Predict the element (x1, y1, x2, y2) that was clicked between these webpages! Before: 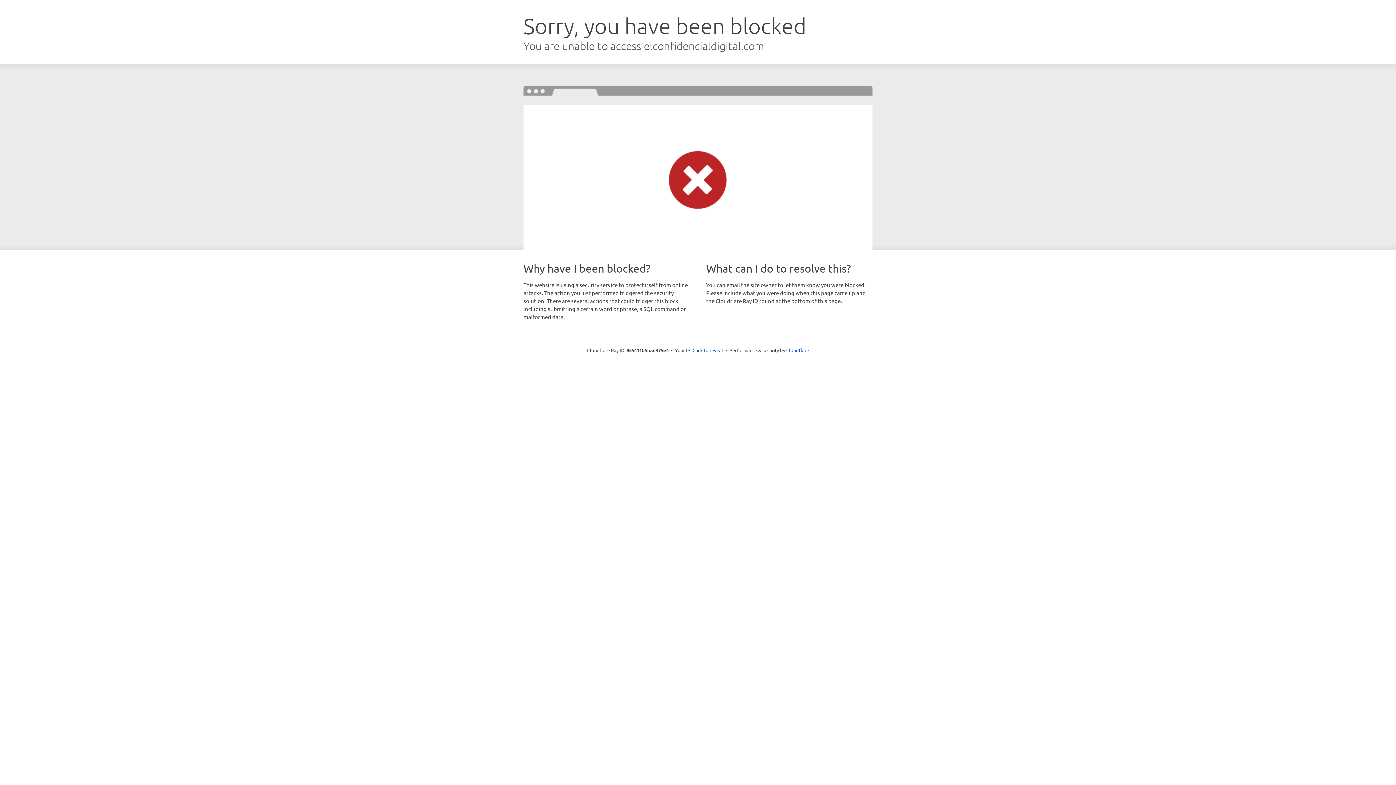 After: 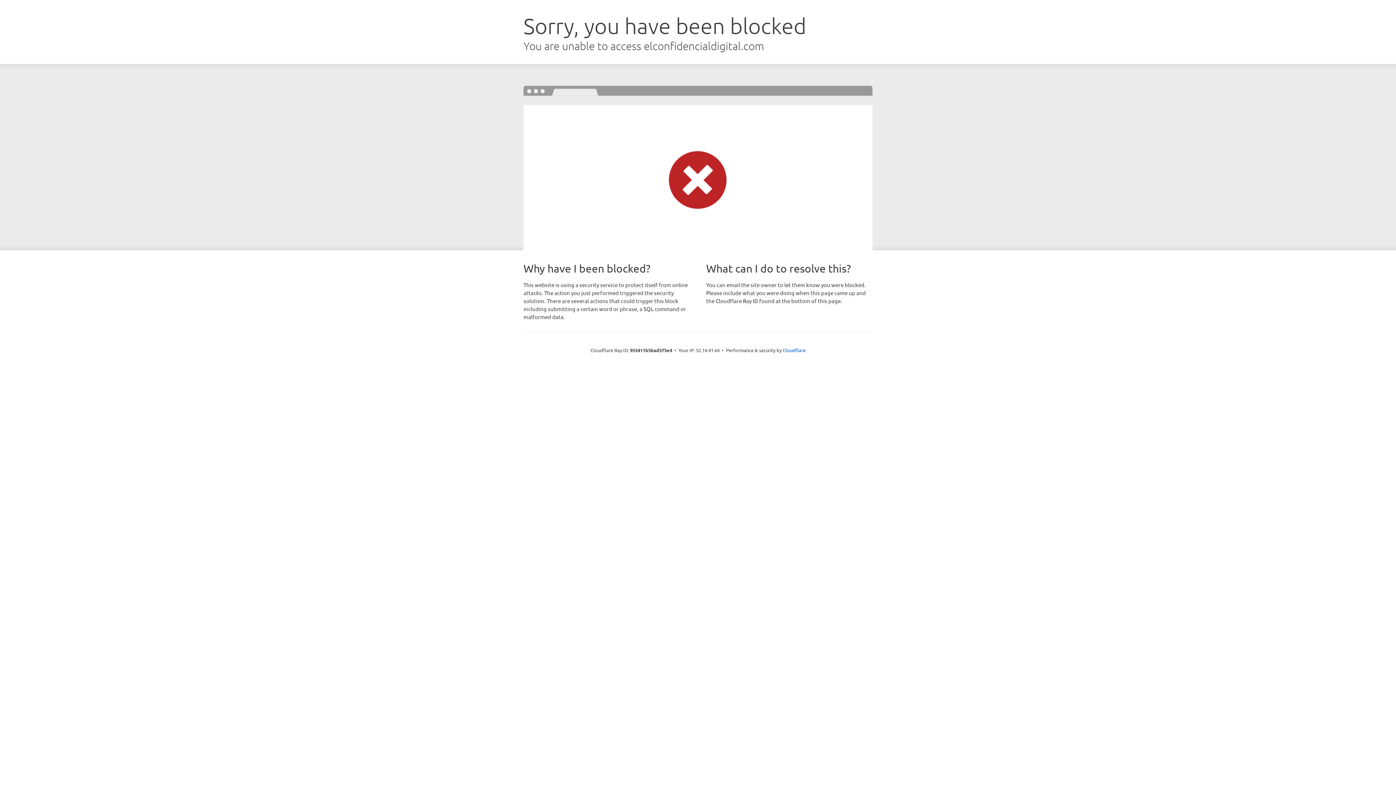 Action: label: Click to reveal bbox: (692, 346, 723, 353)